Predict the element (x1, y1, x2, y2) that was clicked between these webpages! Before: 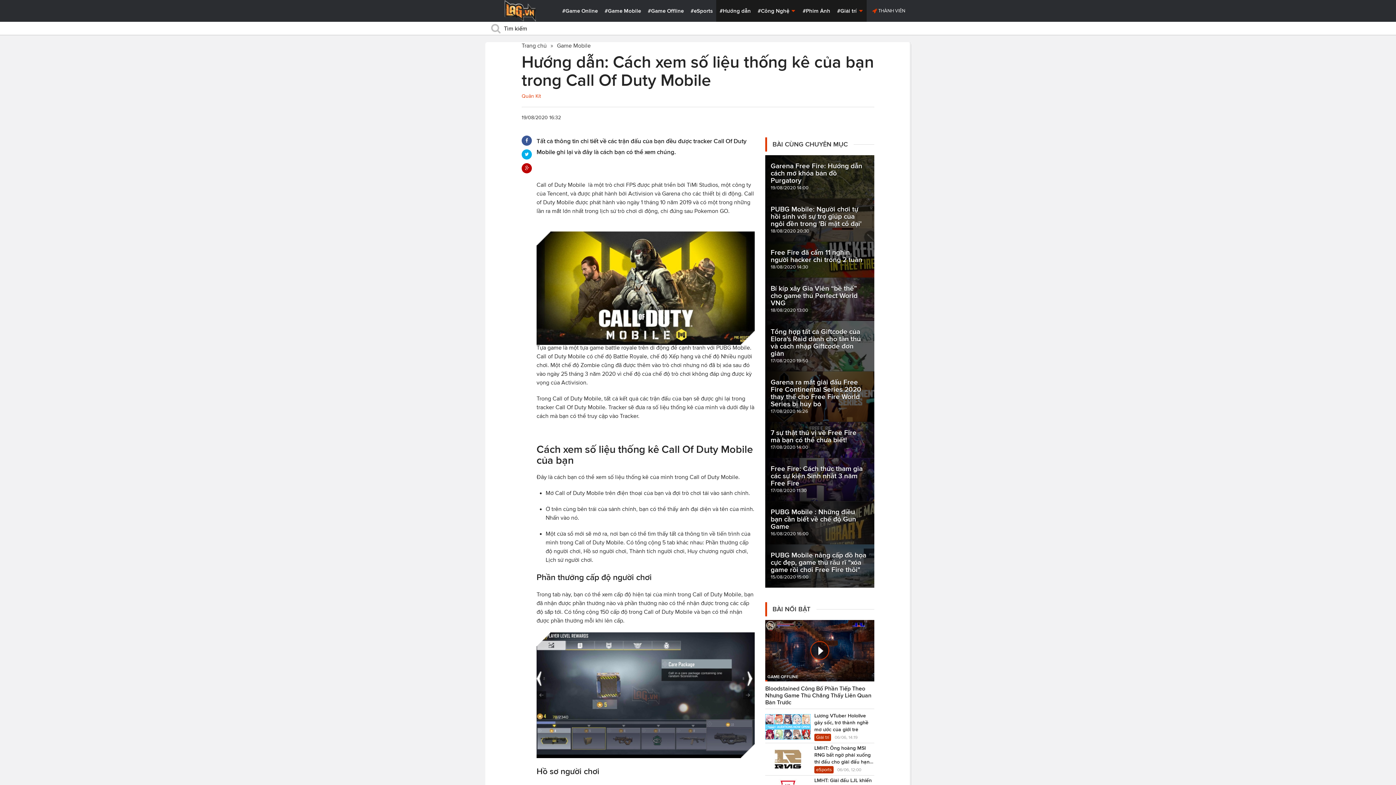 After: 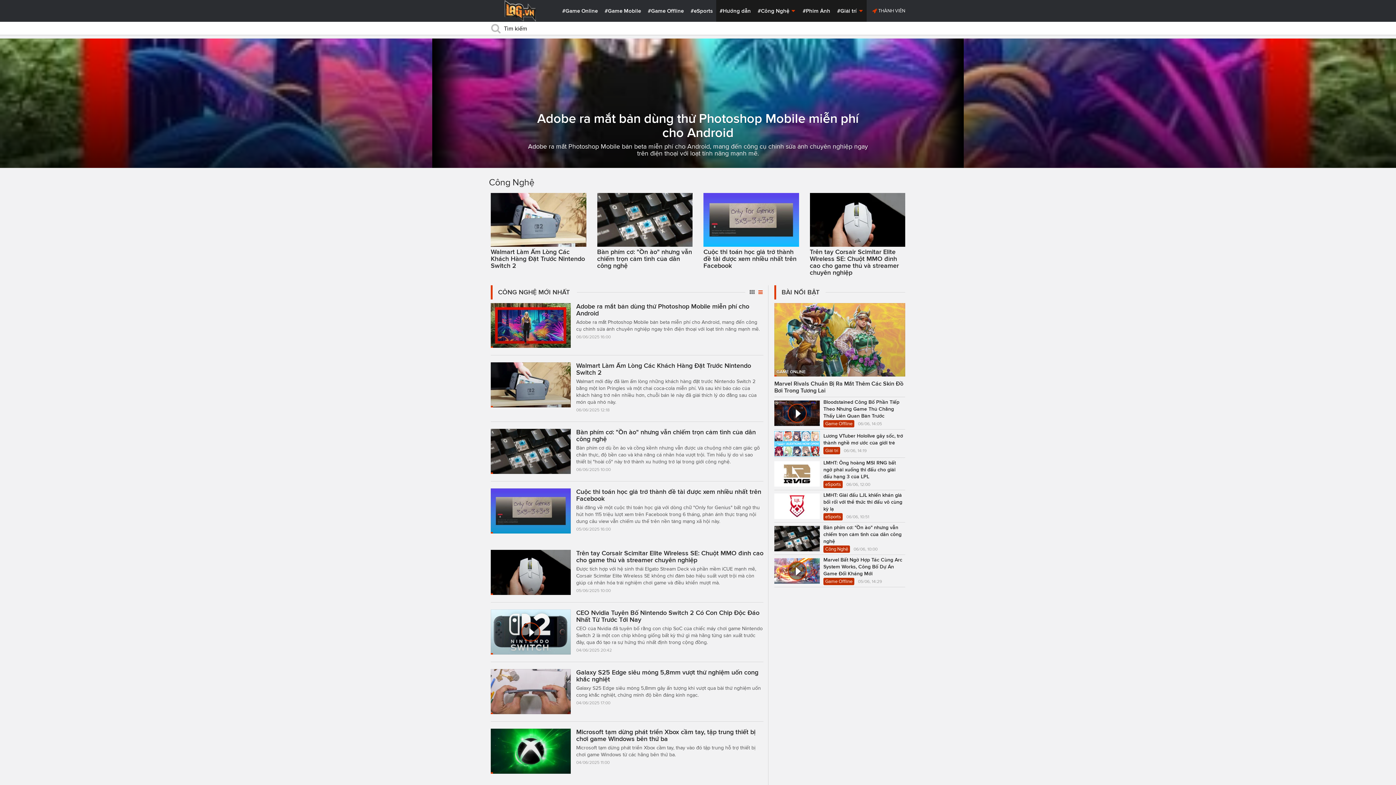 Action: label: #Công Nghệ  bbox: (754, 0, 799, 21)